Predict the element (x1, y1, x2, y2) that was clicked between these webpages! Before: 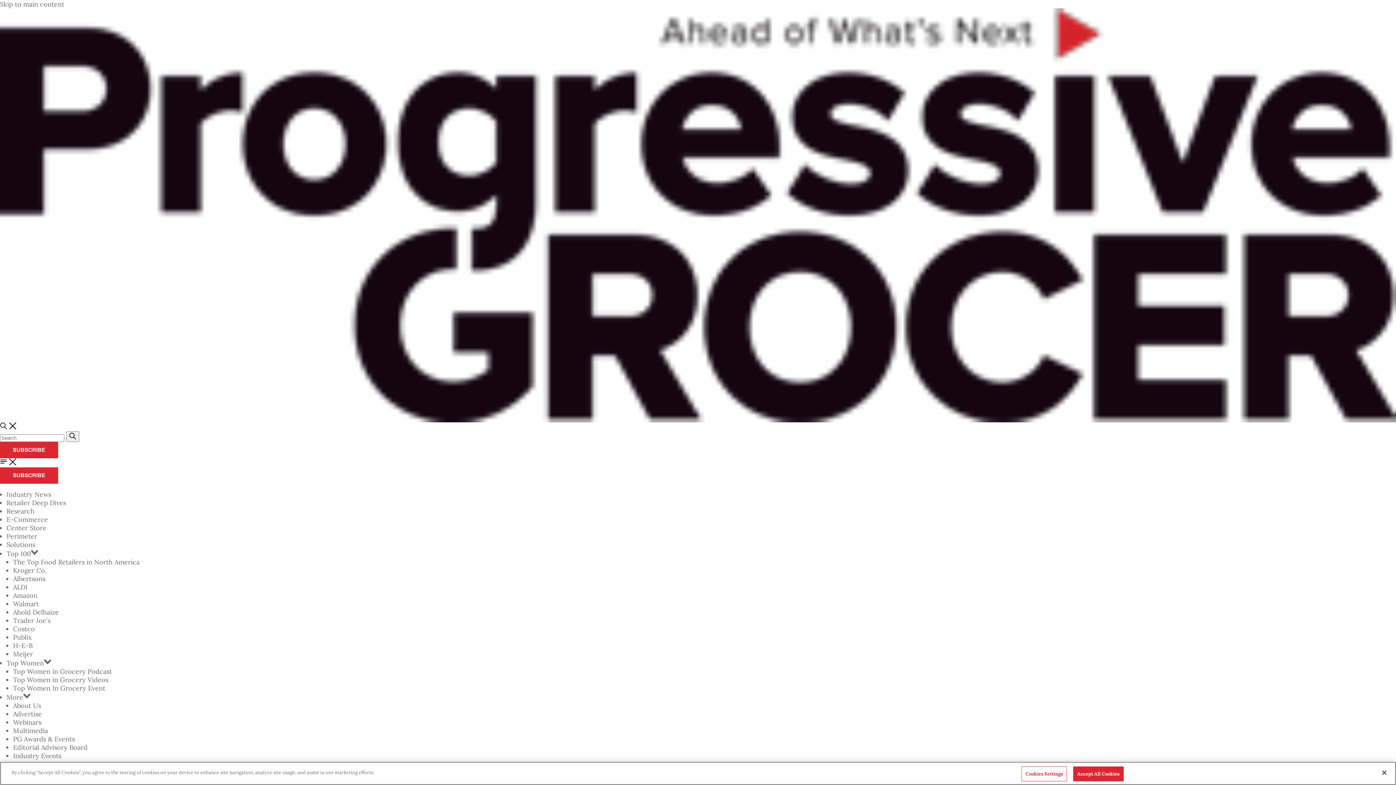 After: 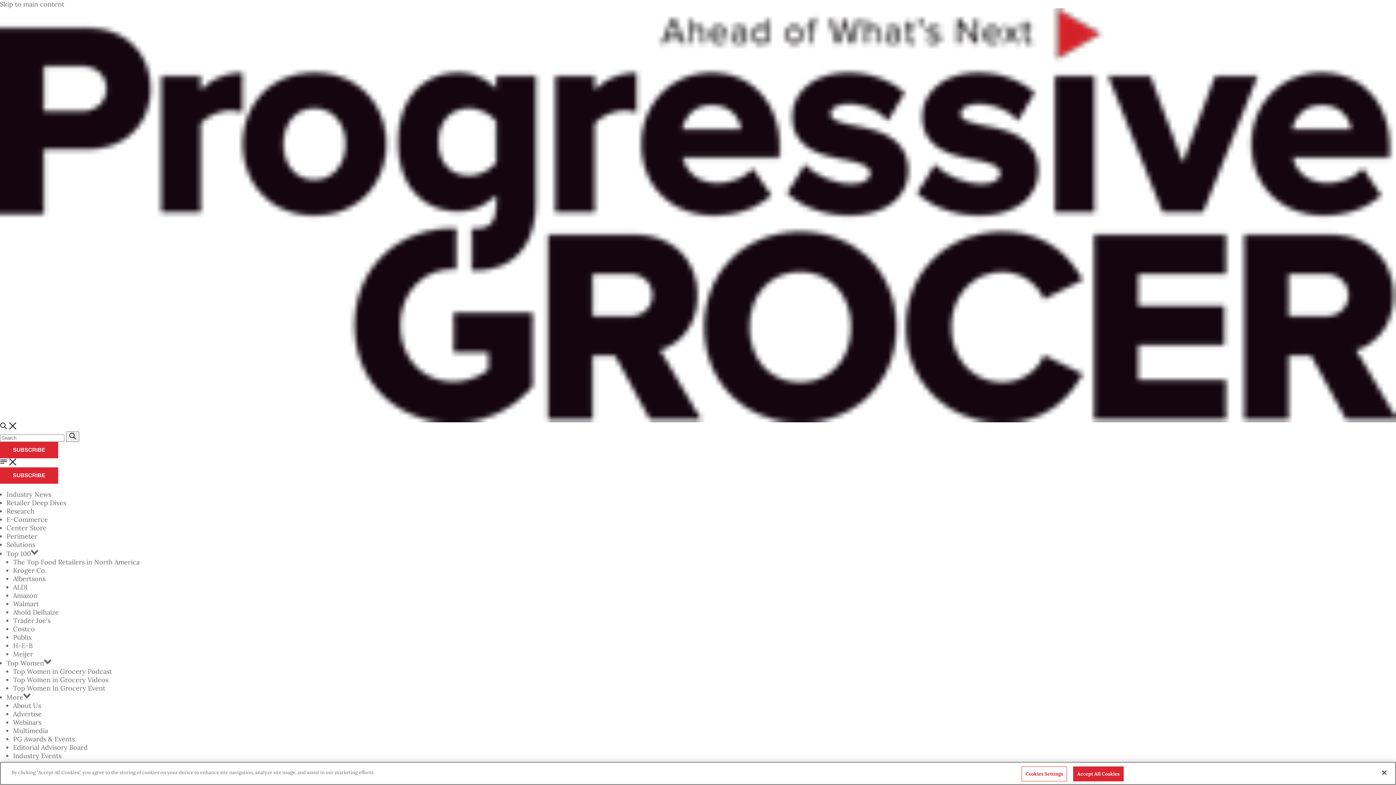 Action: label: About Us bbox: (13, 701, 41, 710)